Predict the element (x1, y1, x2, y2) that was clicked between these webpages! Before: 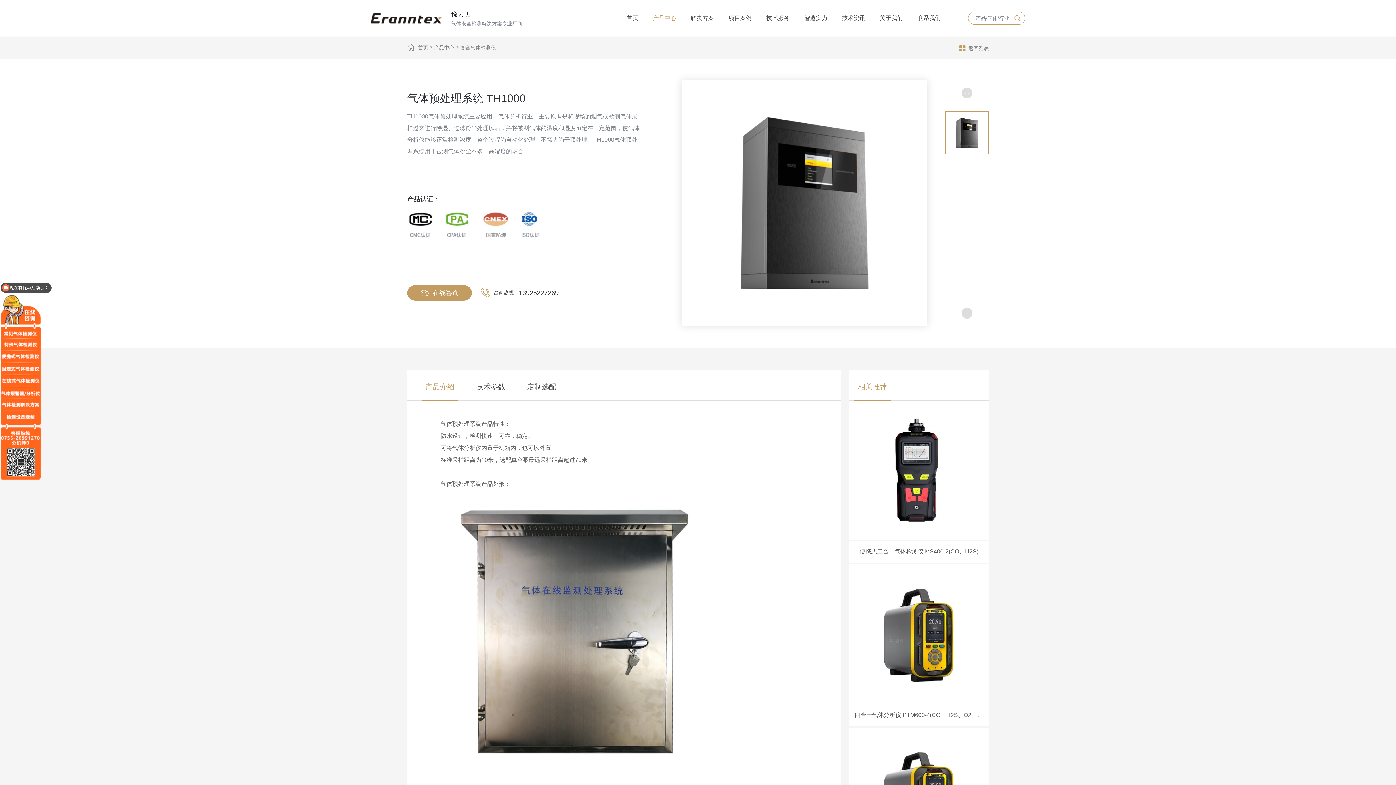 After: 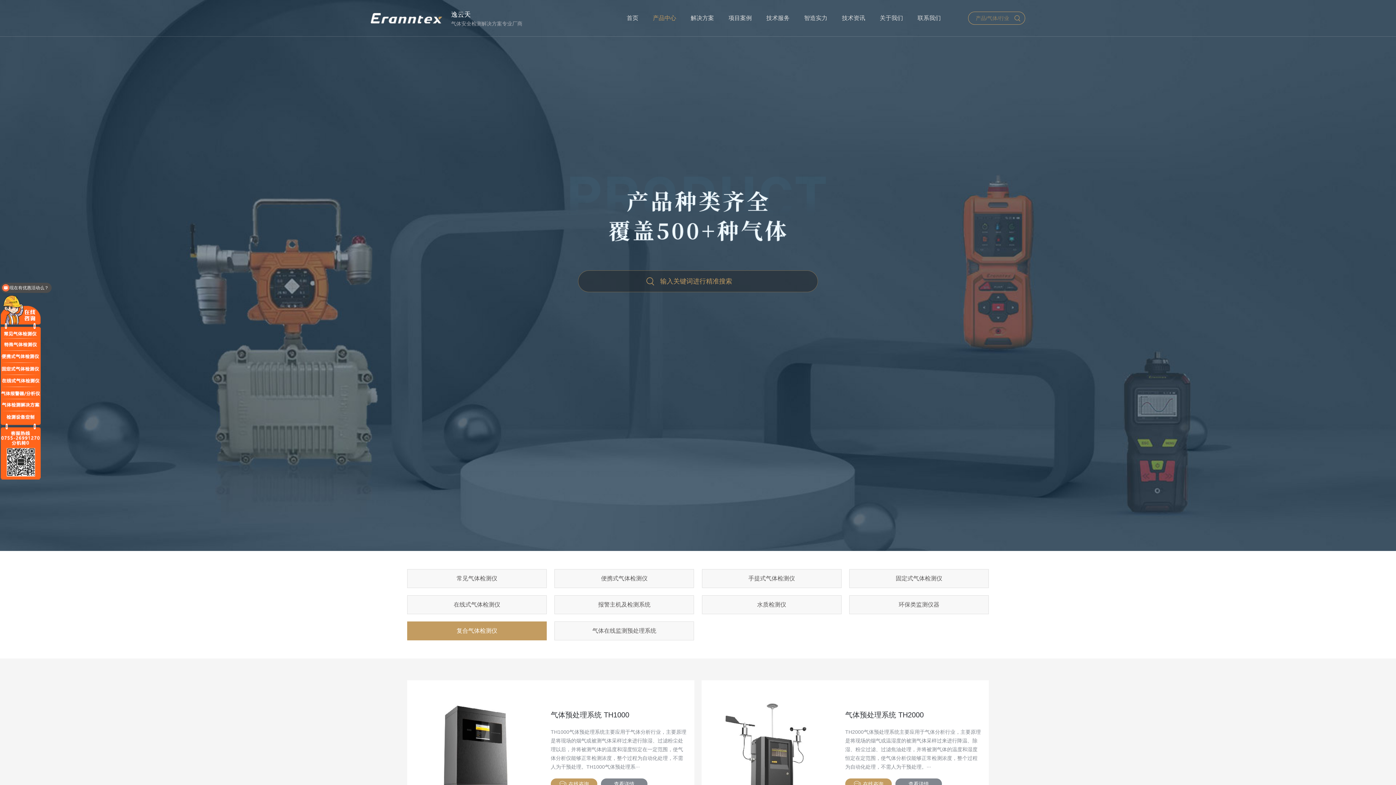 Action: bbox: (959, 42, 989, 52) label: 返回列表